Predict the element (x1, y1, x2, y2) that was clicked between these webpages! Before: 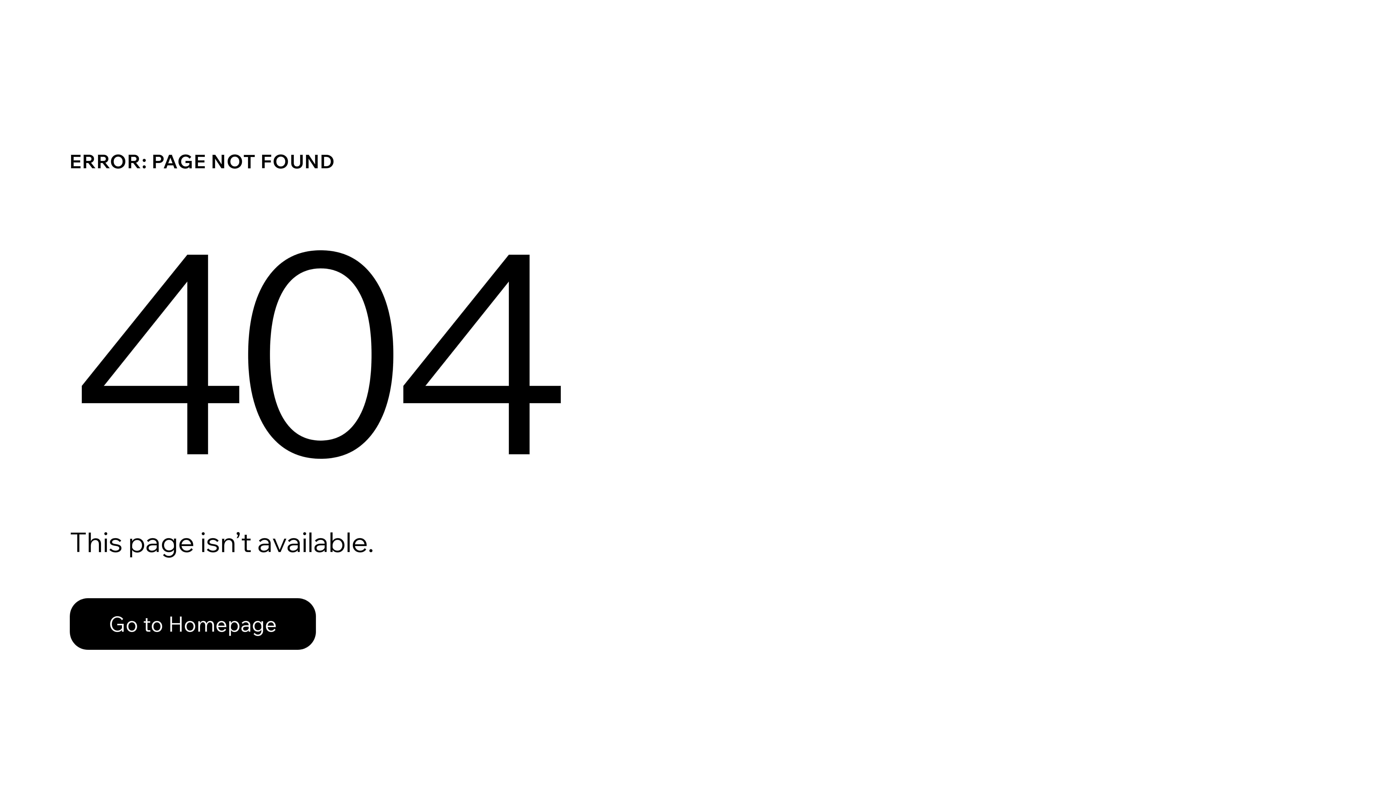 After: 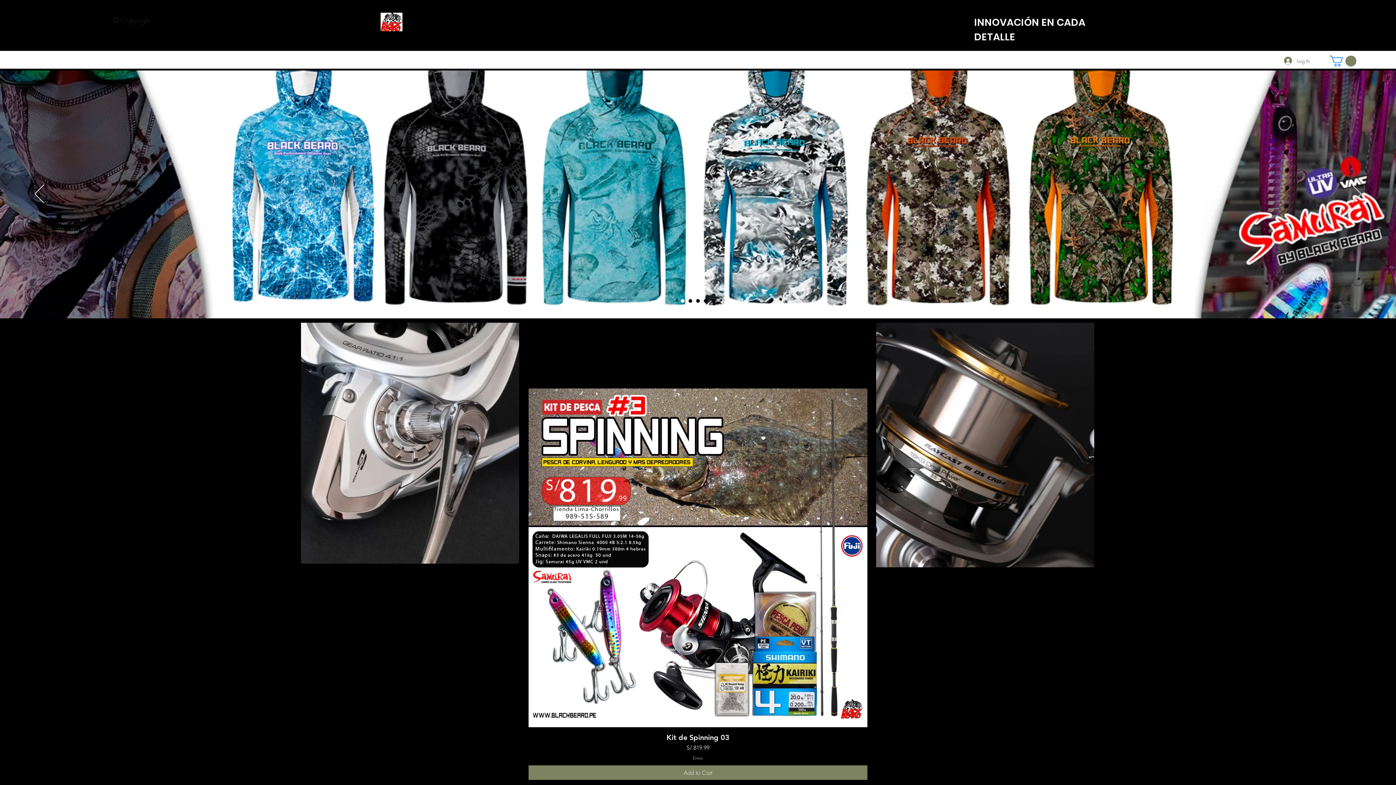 Action: label: Go to Homepage bbox: (69, 598, 316, 650)